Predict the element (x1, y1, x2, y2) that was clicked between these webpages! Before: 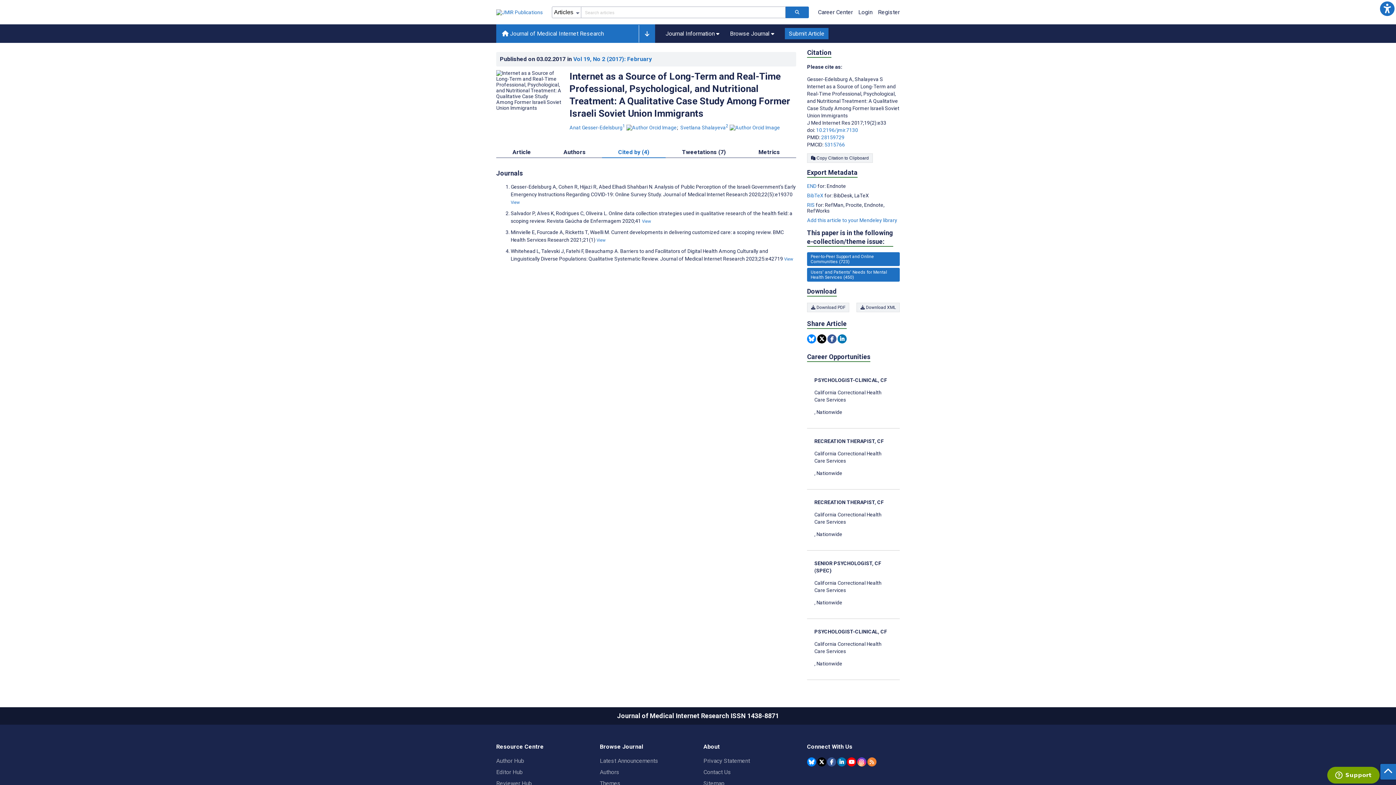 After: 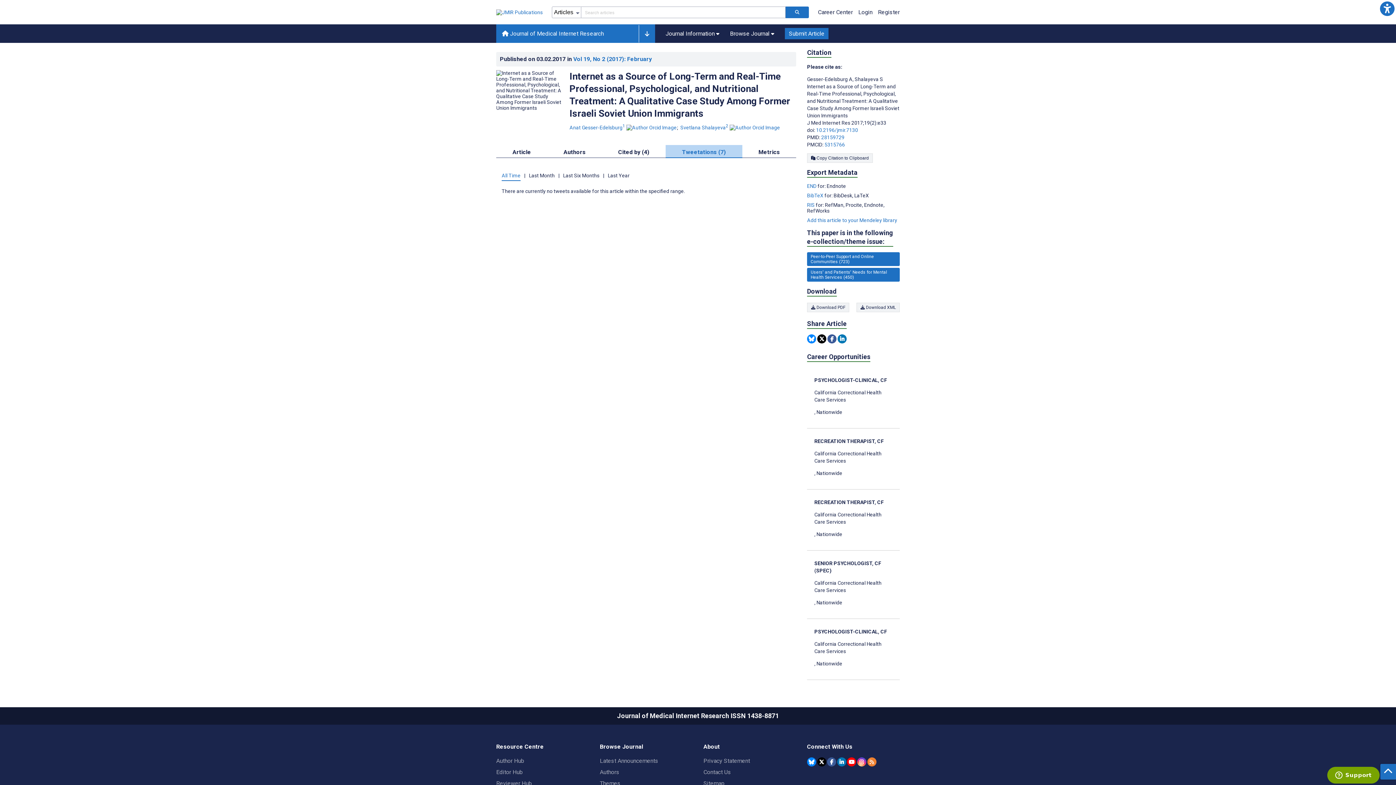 Action: bbox: (665, 144, 742, 158) label: Tweetations (7)